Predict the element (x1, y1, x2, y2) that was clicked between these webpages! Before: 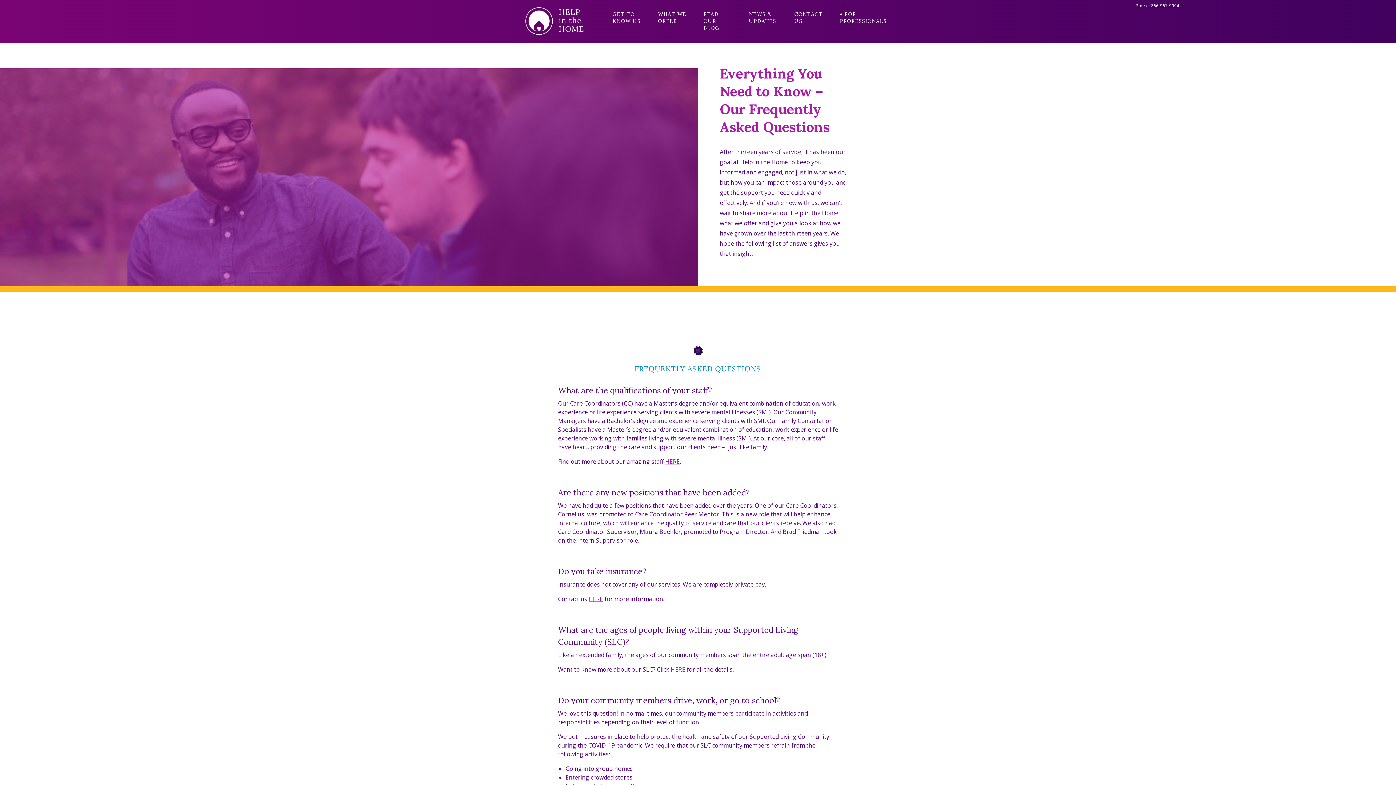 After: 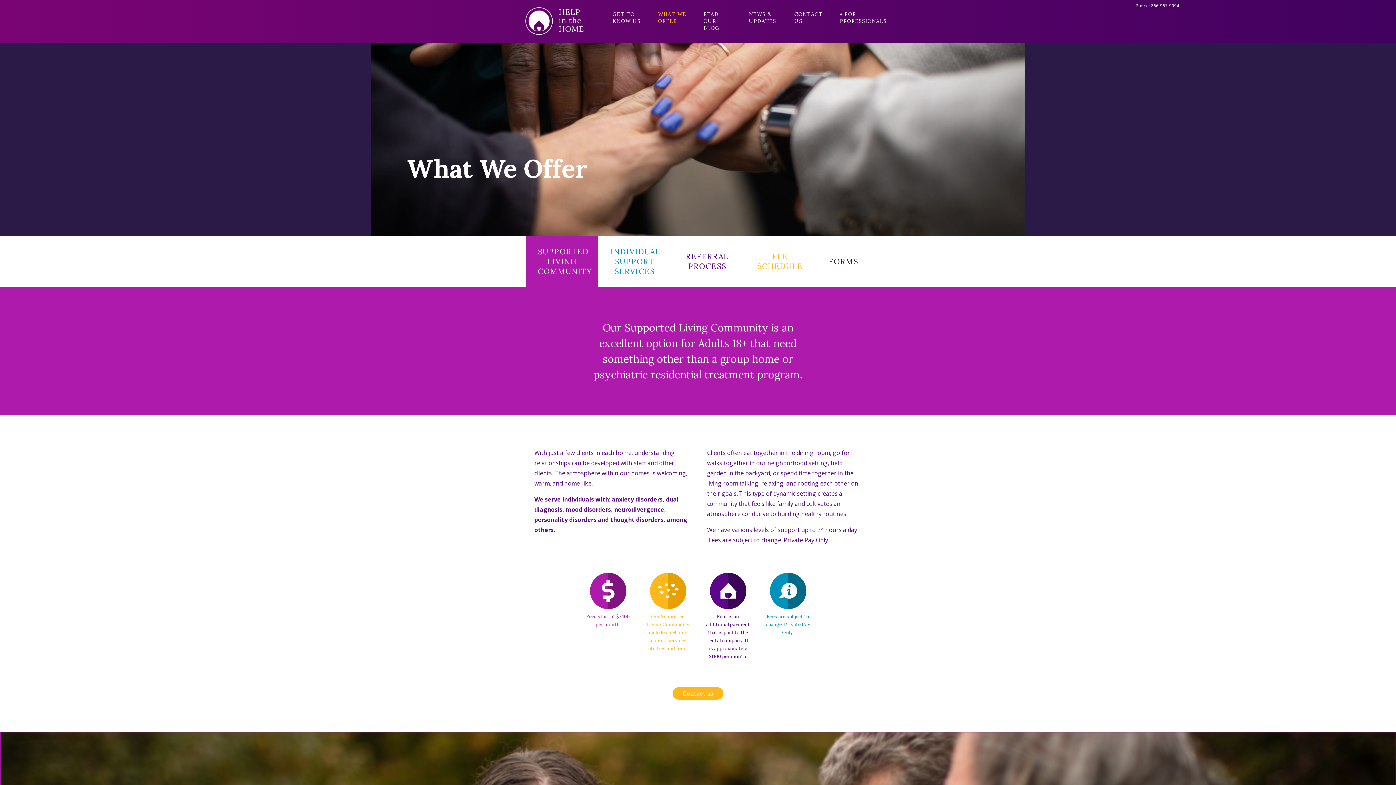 Action: bbox: (670, 665, 685, 673) label: HERE